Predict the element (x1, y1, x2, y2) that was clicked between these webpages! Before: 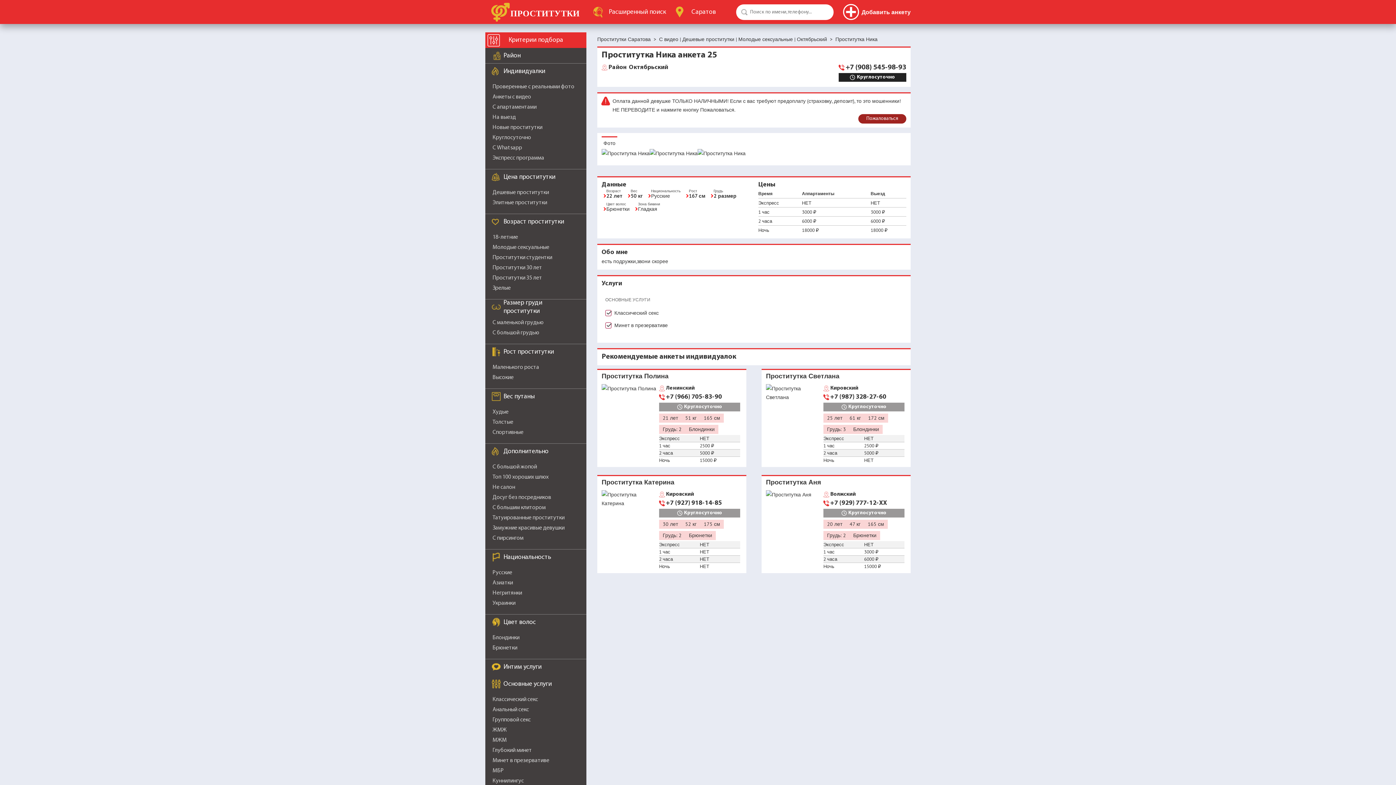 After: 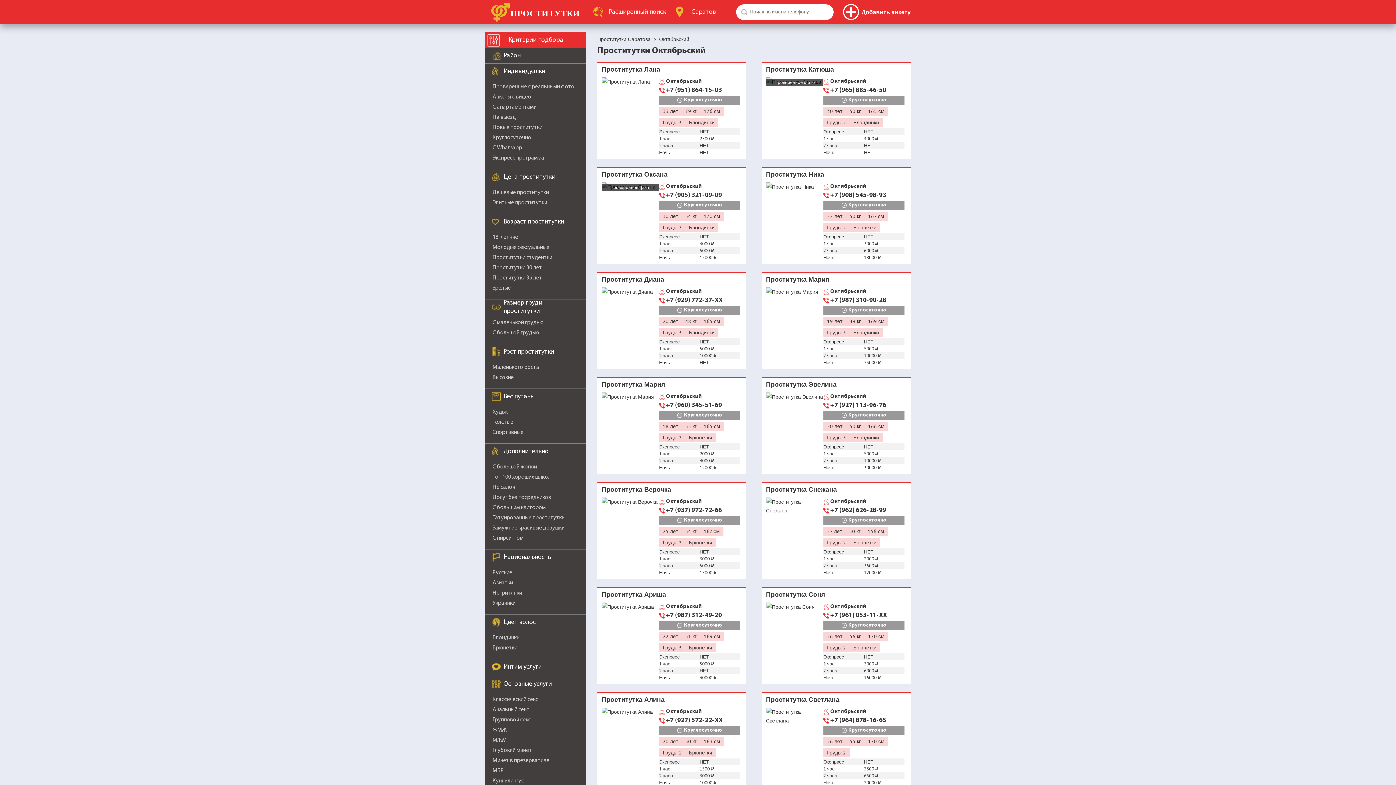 Action: bbox: (601, 63, 668, 72) label: Район
Октябрьский